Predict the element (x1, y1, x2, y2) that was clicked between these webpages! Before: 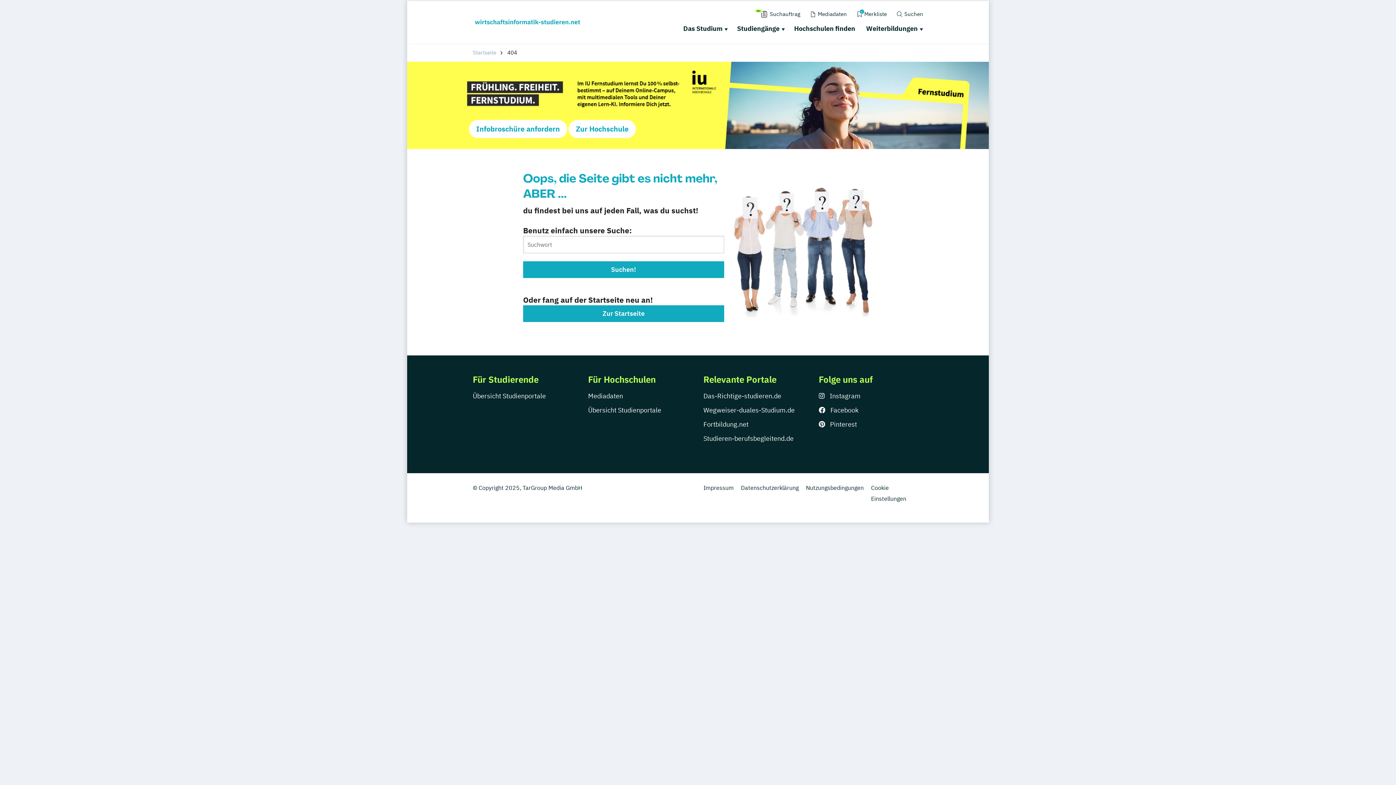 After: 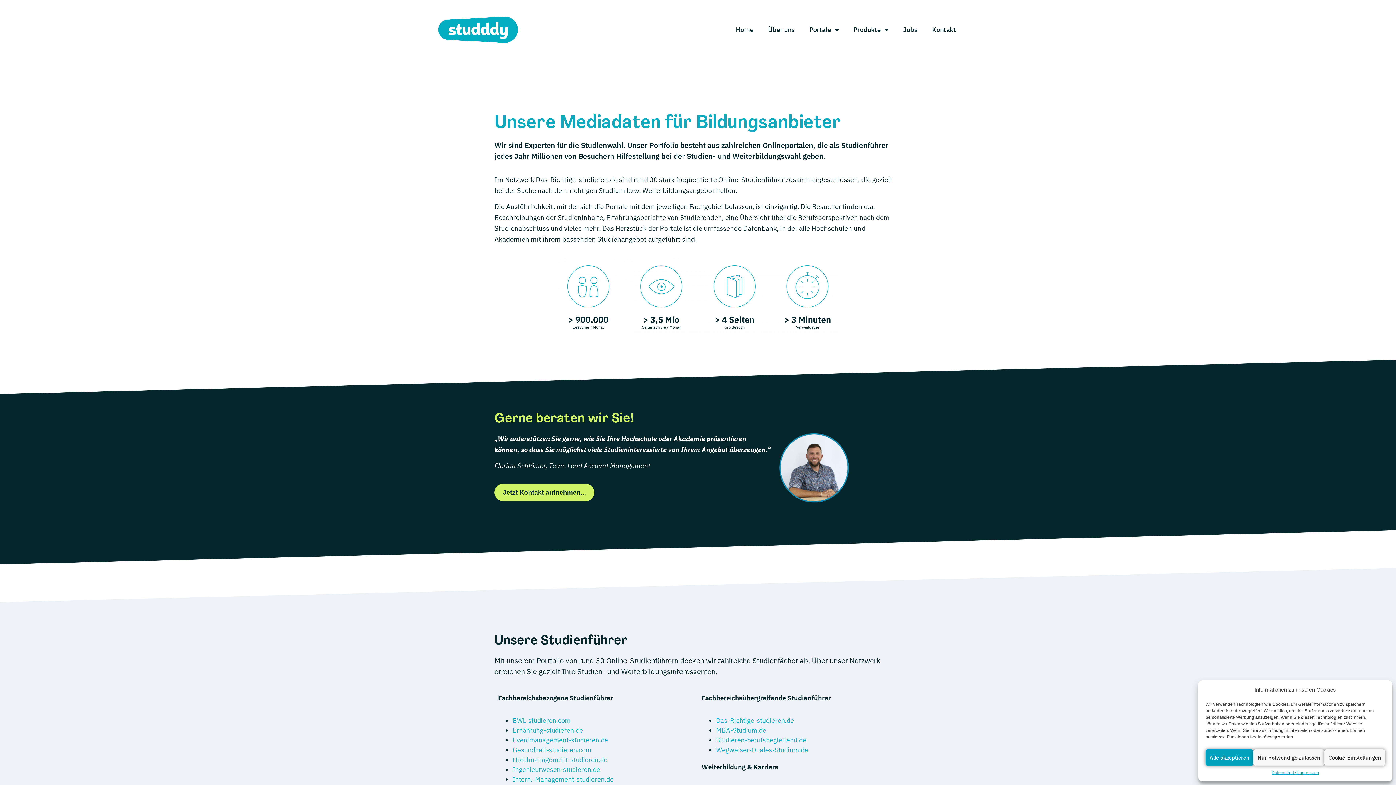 Action: bbox: (588, 391, 623, 400) label: Mediadaten